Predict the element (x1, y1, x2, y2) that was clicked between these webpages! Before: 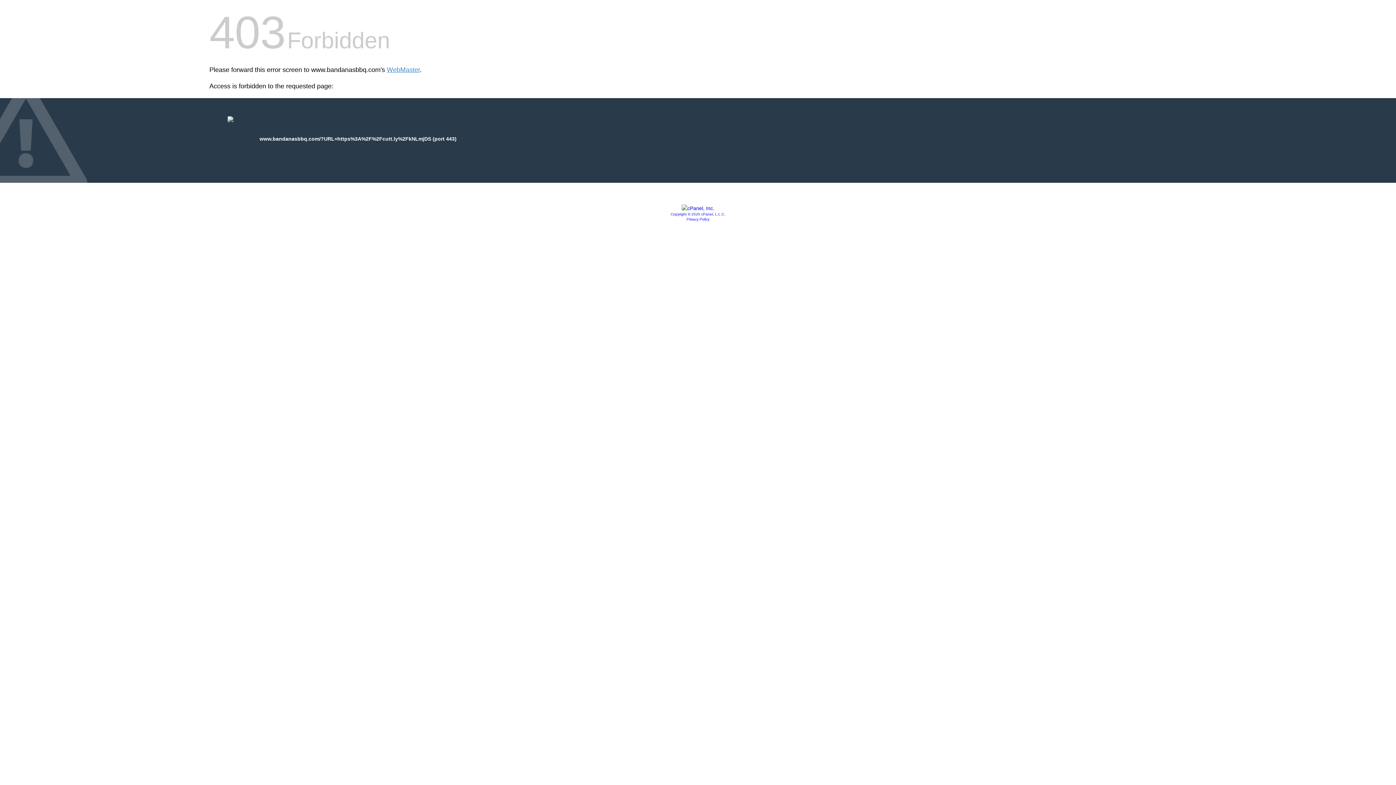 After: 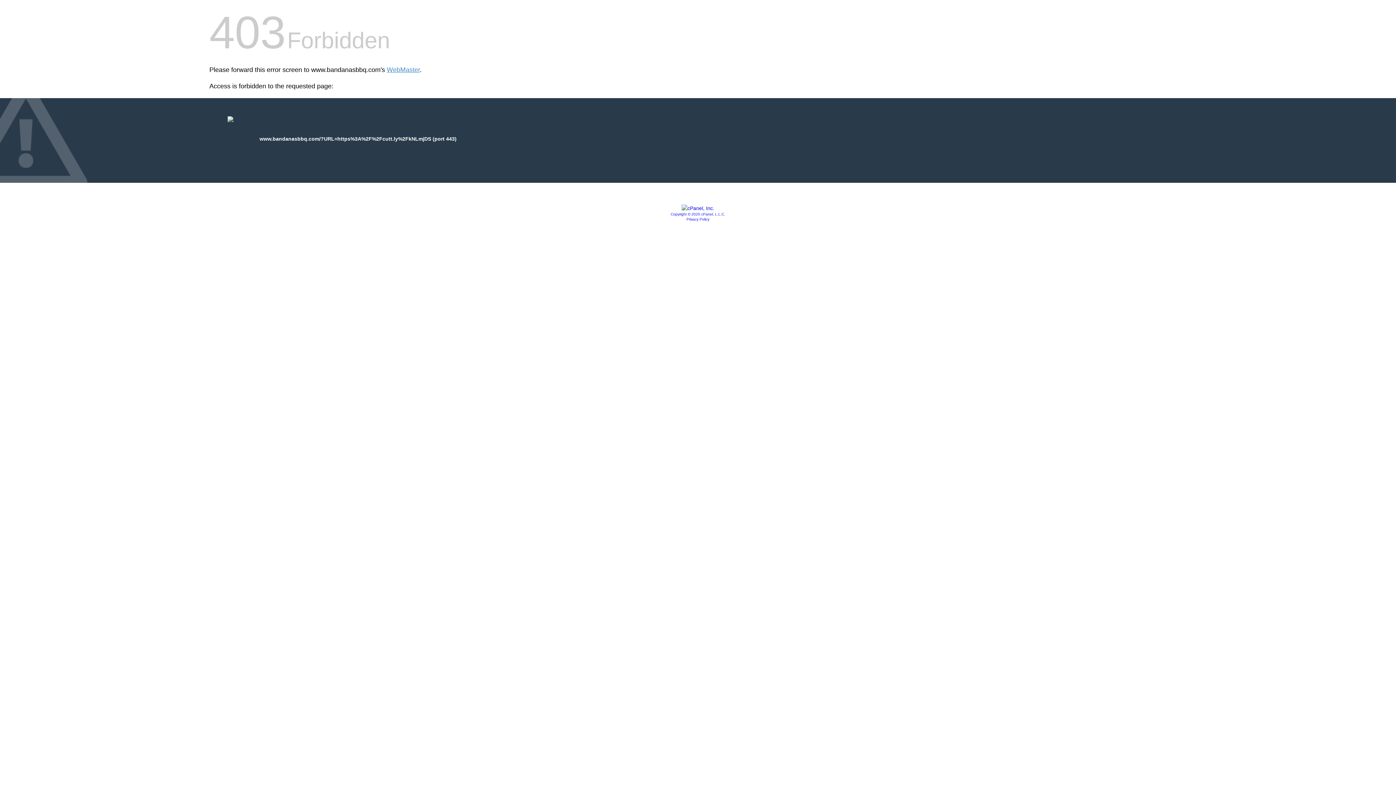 Action: bbox: (686, 217, 709, 221) label: Privacy Policy